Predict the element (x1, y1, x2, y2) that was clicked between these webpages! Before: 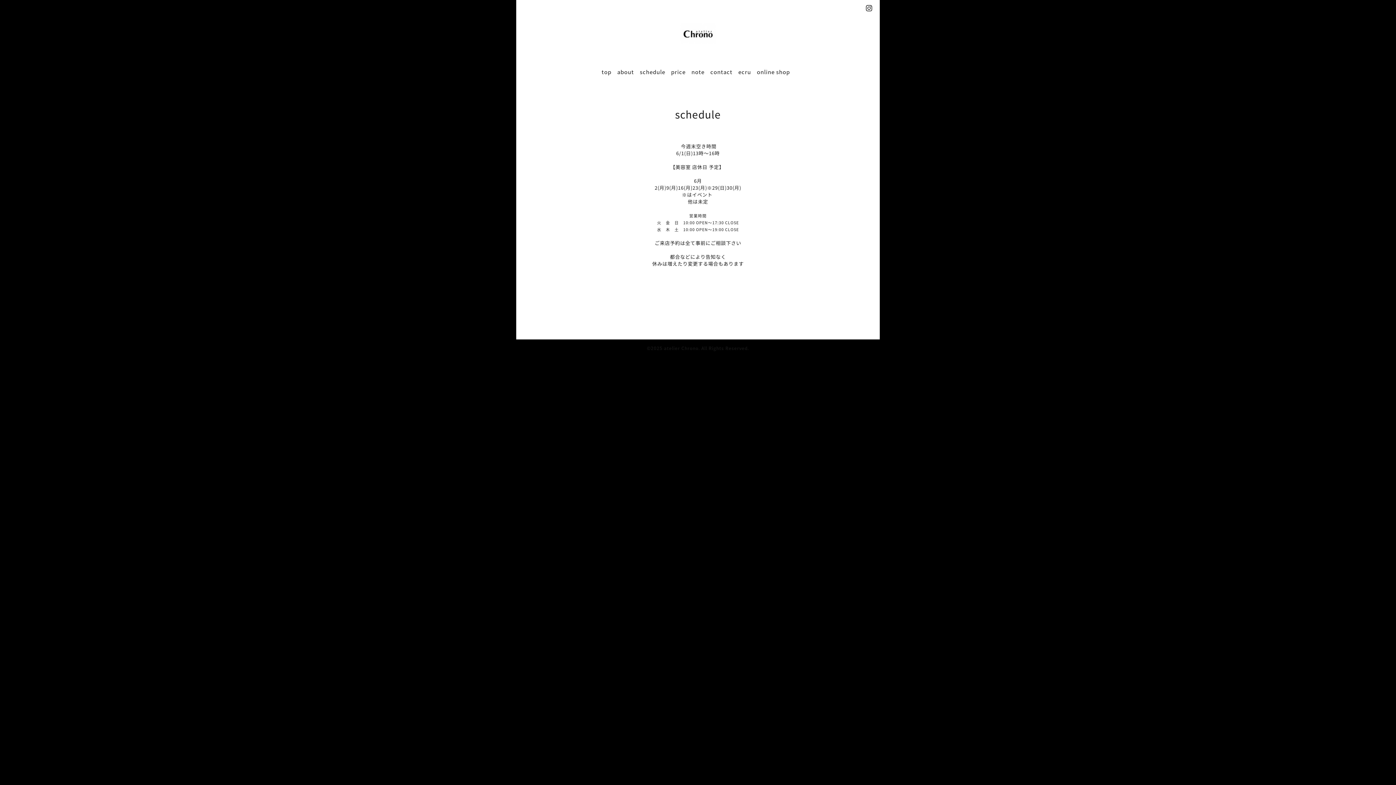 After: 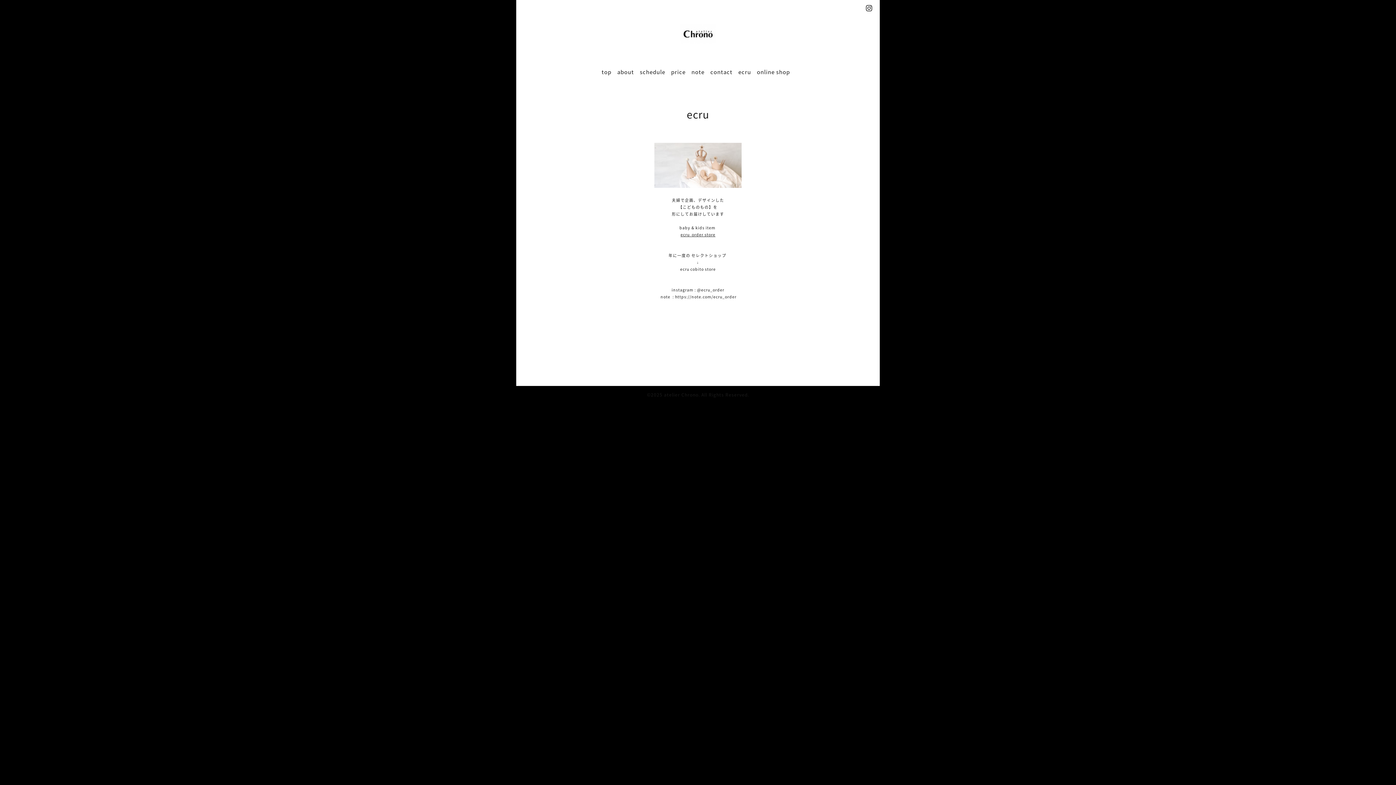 Action: bbox: (738, 68, 751, 76) label: ecru